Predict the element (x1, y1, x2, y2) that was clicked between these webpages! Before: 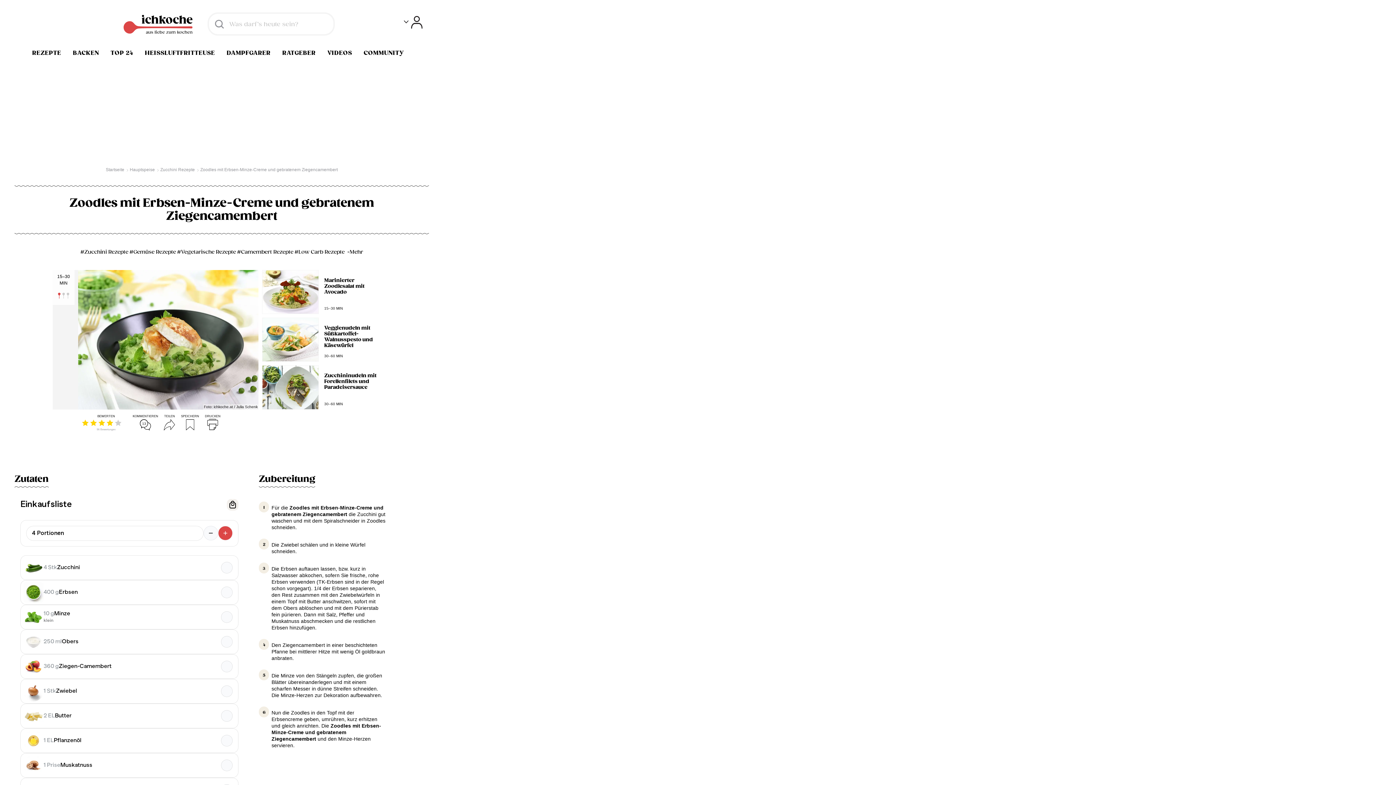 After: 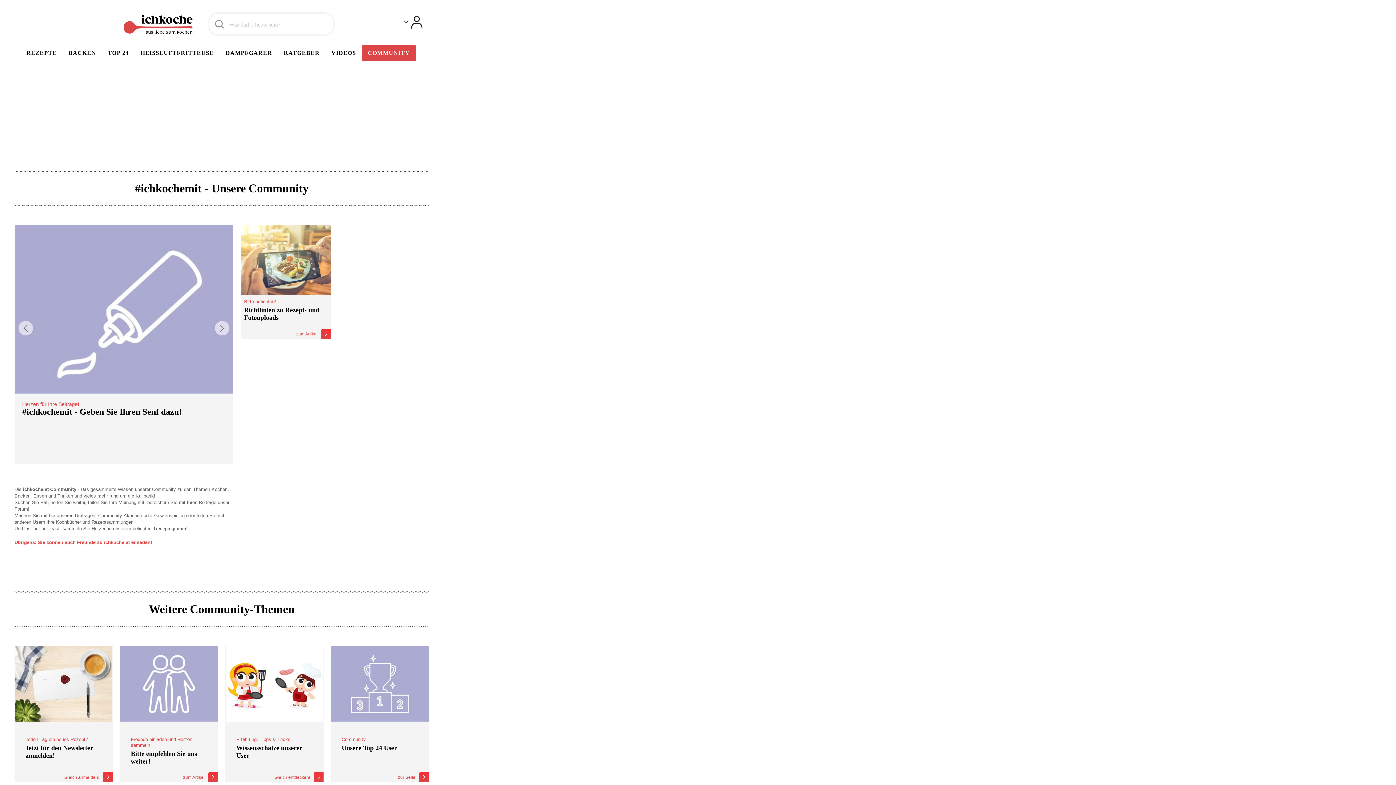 Action: label: COMMUNITY bbox: (358, 45, 410, 61)